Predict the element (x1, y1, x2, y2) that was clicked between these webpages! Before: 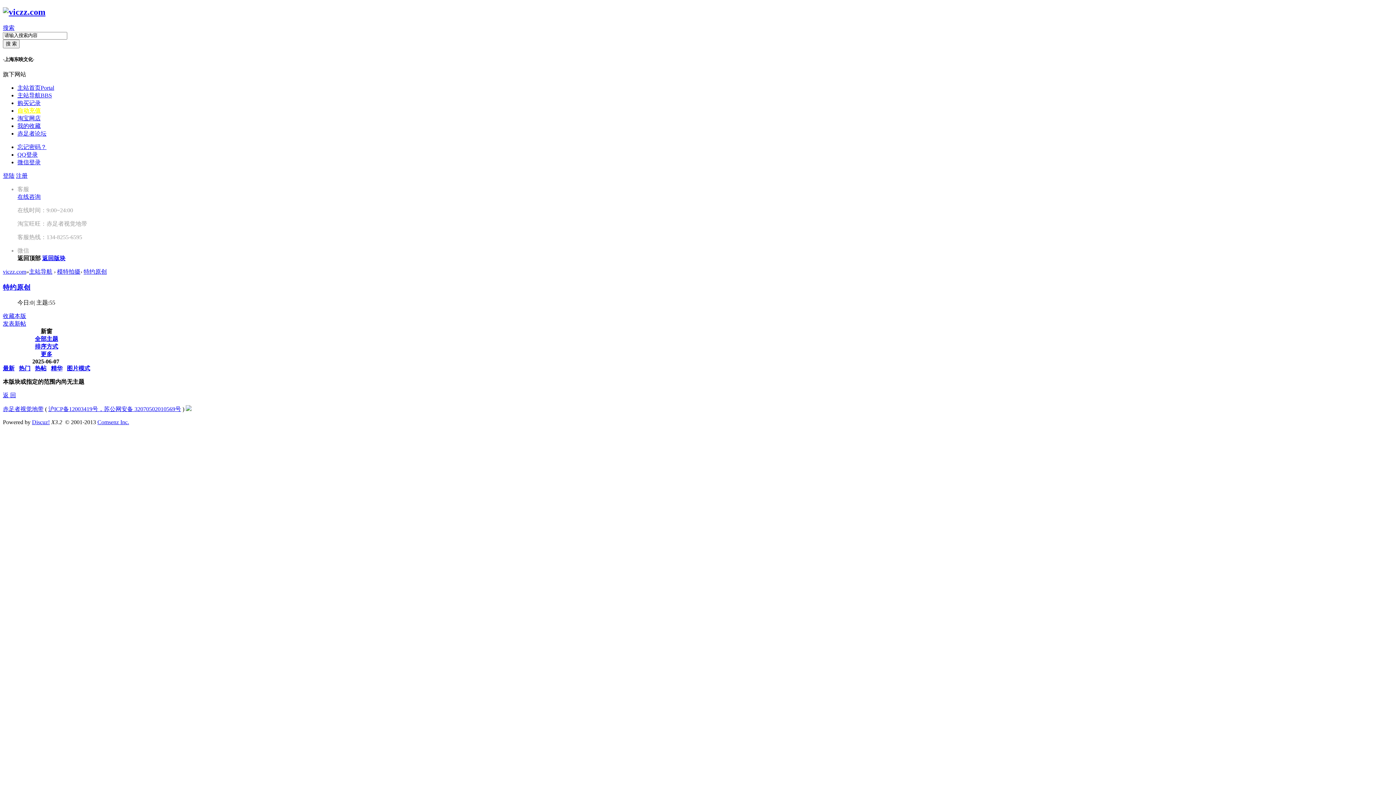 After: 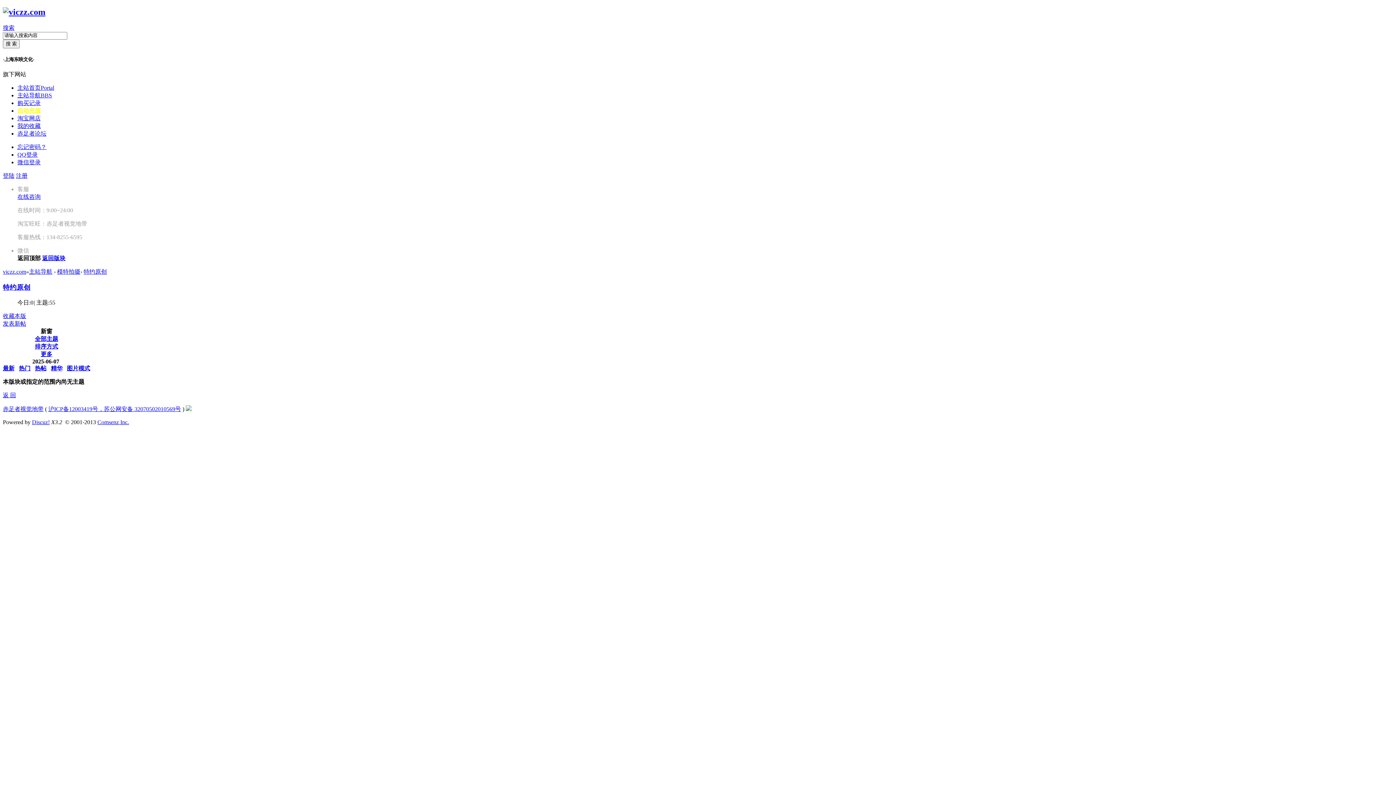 Action: label: 忘记密码？ bbox: (17, 144, 46, 150)